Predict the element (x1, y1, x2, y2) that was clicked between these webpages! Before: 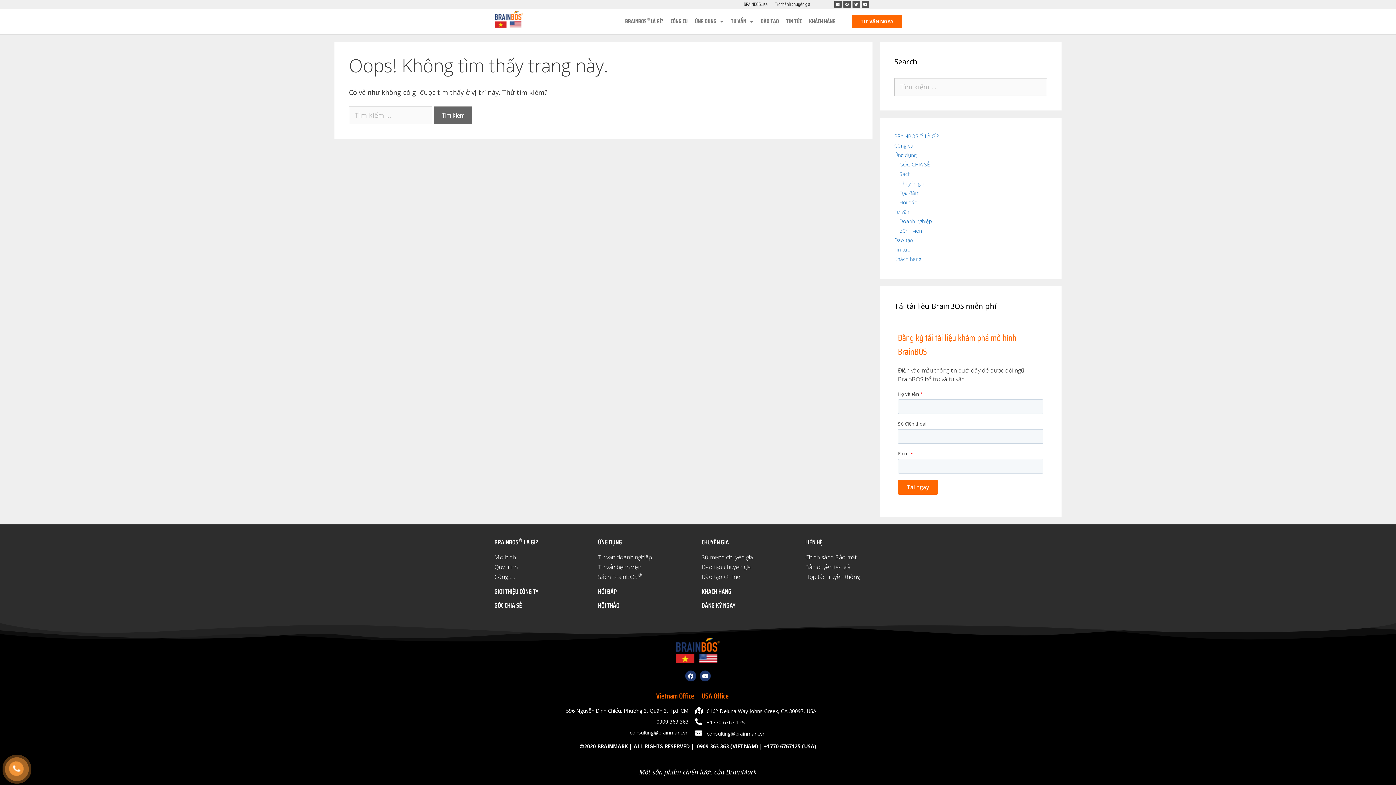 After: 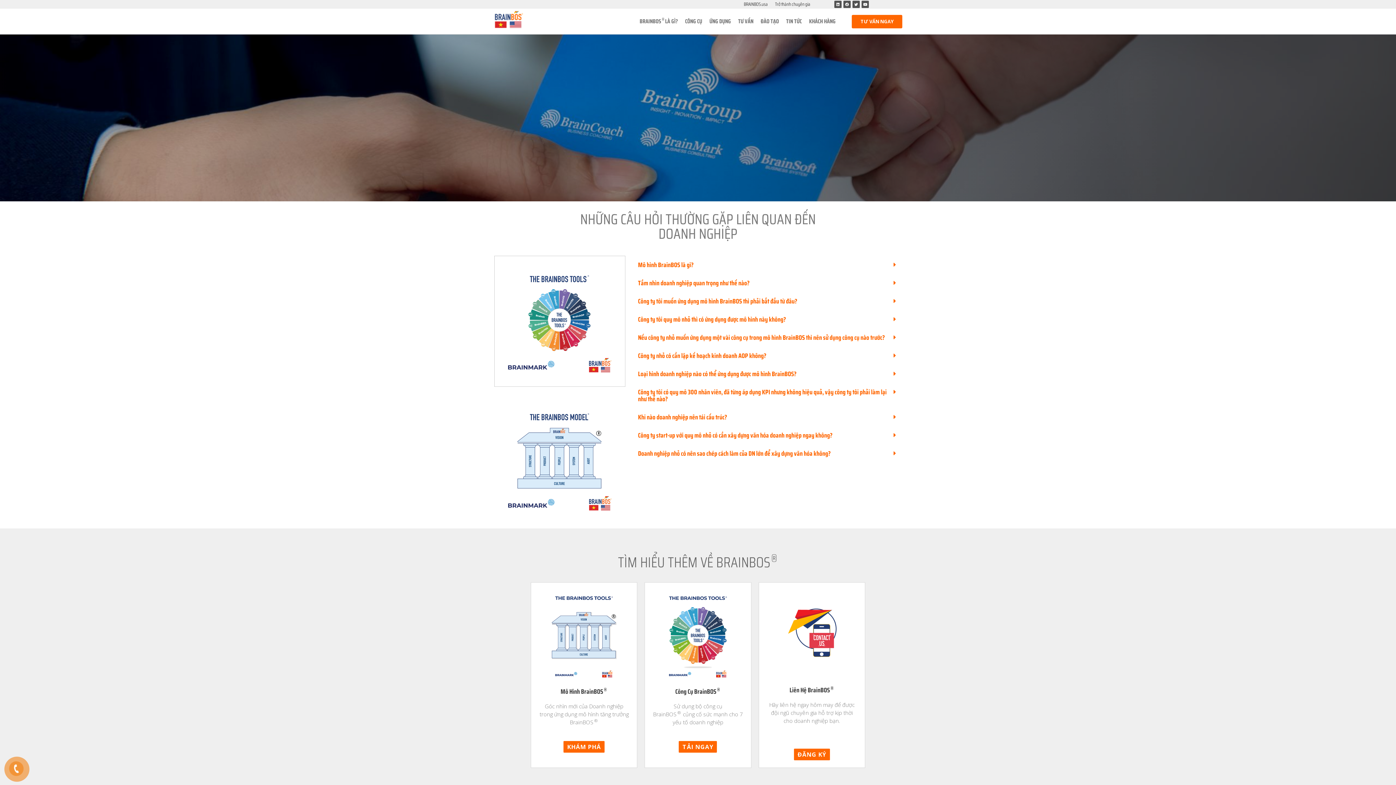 Action: label: HỎI ĐÁP bbox: (598, 586, 616, 597)